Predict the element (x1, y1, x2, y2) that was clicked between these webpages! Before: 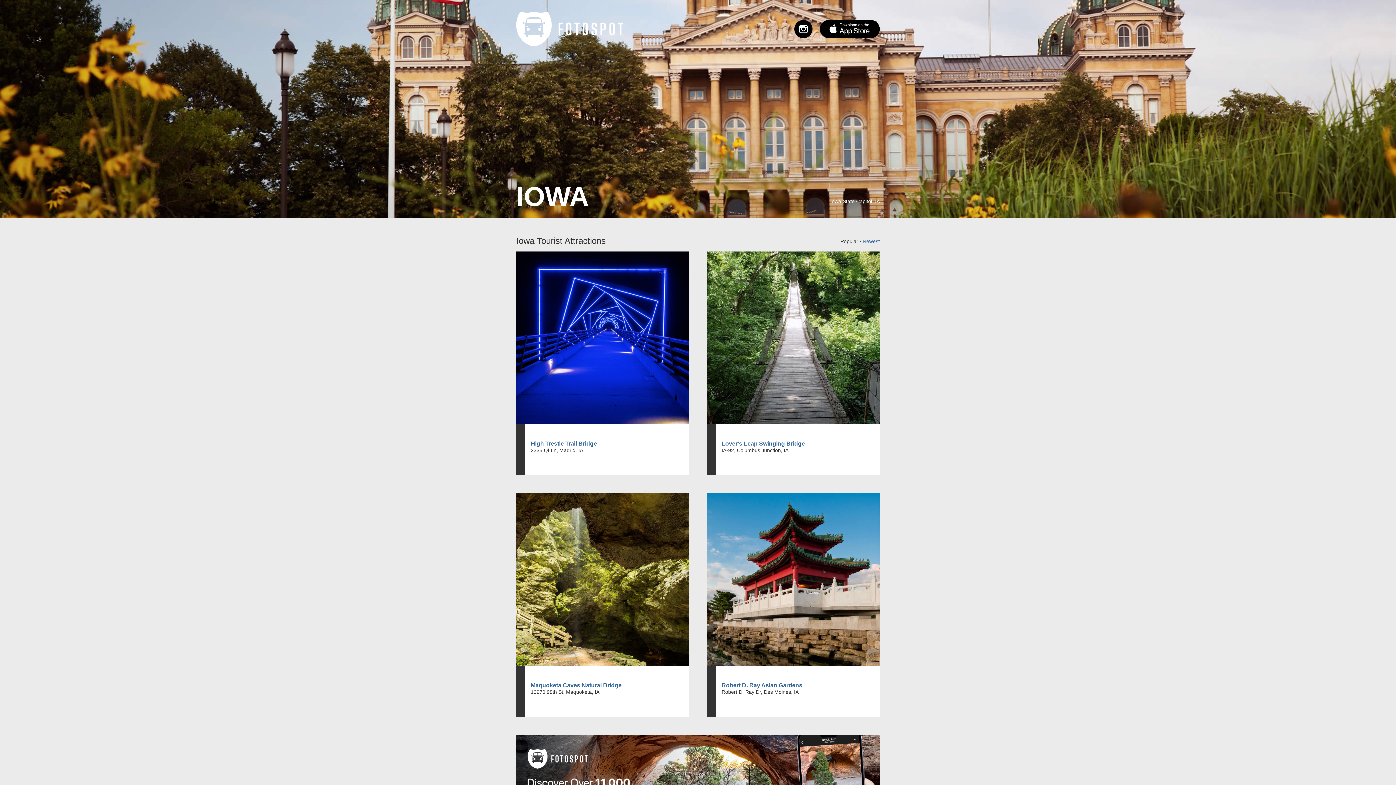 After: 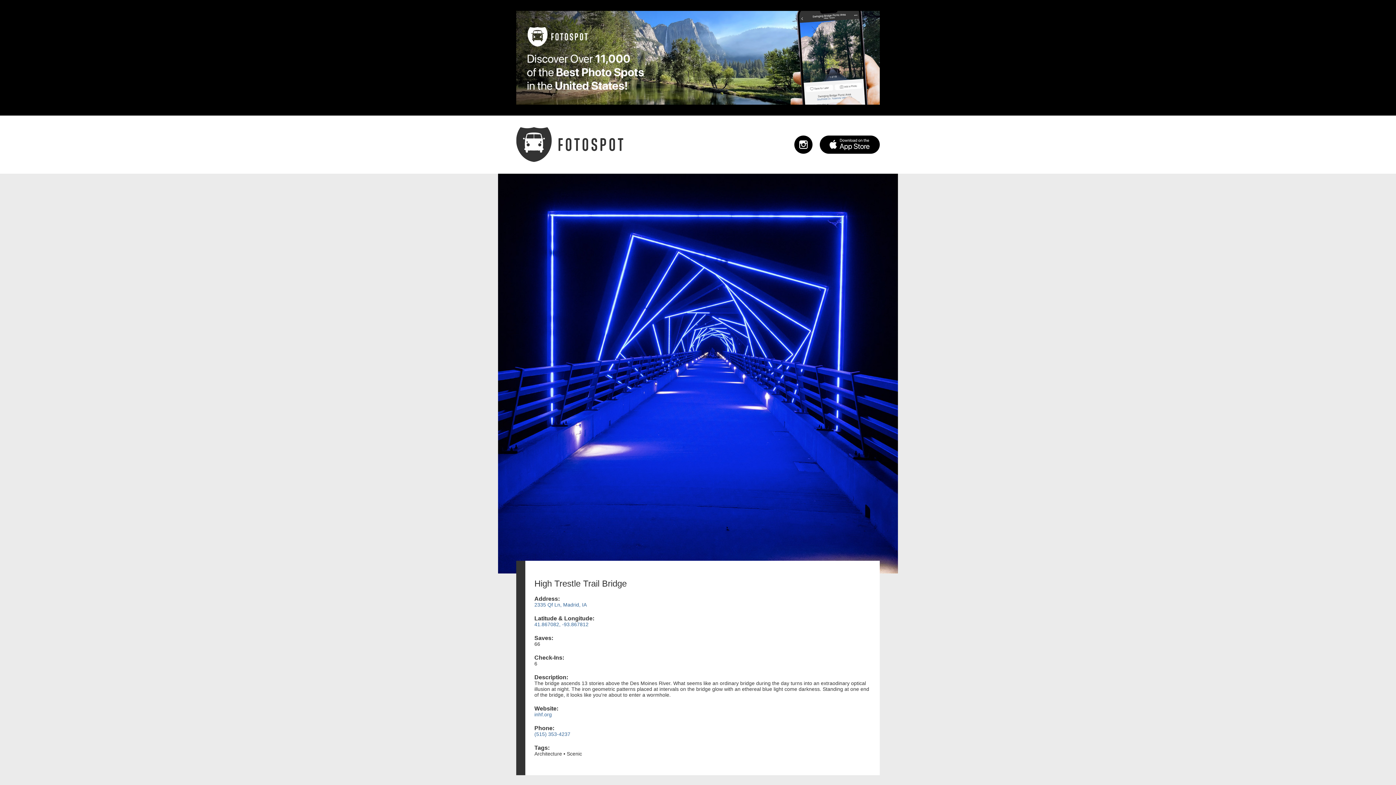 Action: bbox: (530, 440, 597, 446) label: High Trestle Trail Bridge